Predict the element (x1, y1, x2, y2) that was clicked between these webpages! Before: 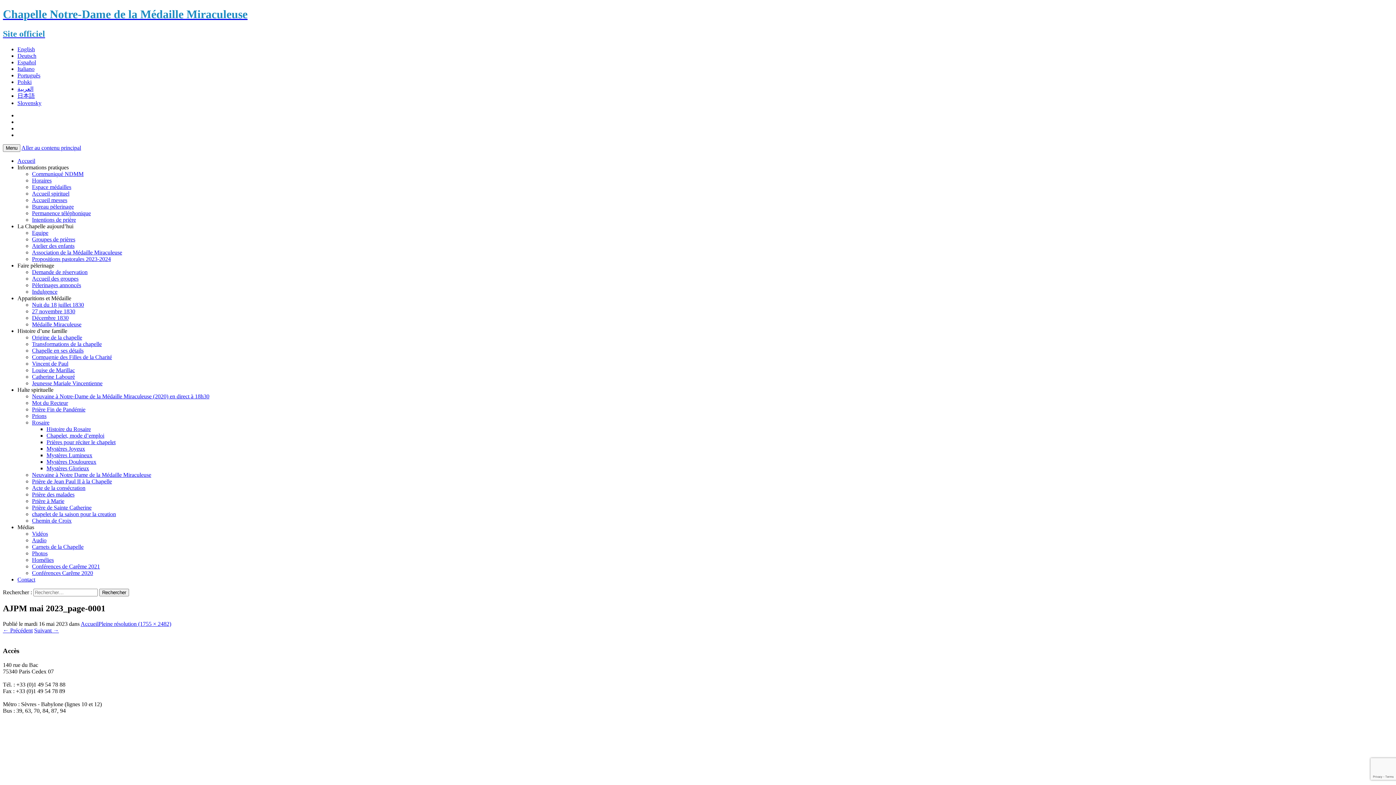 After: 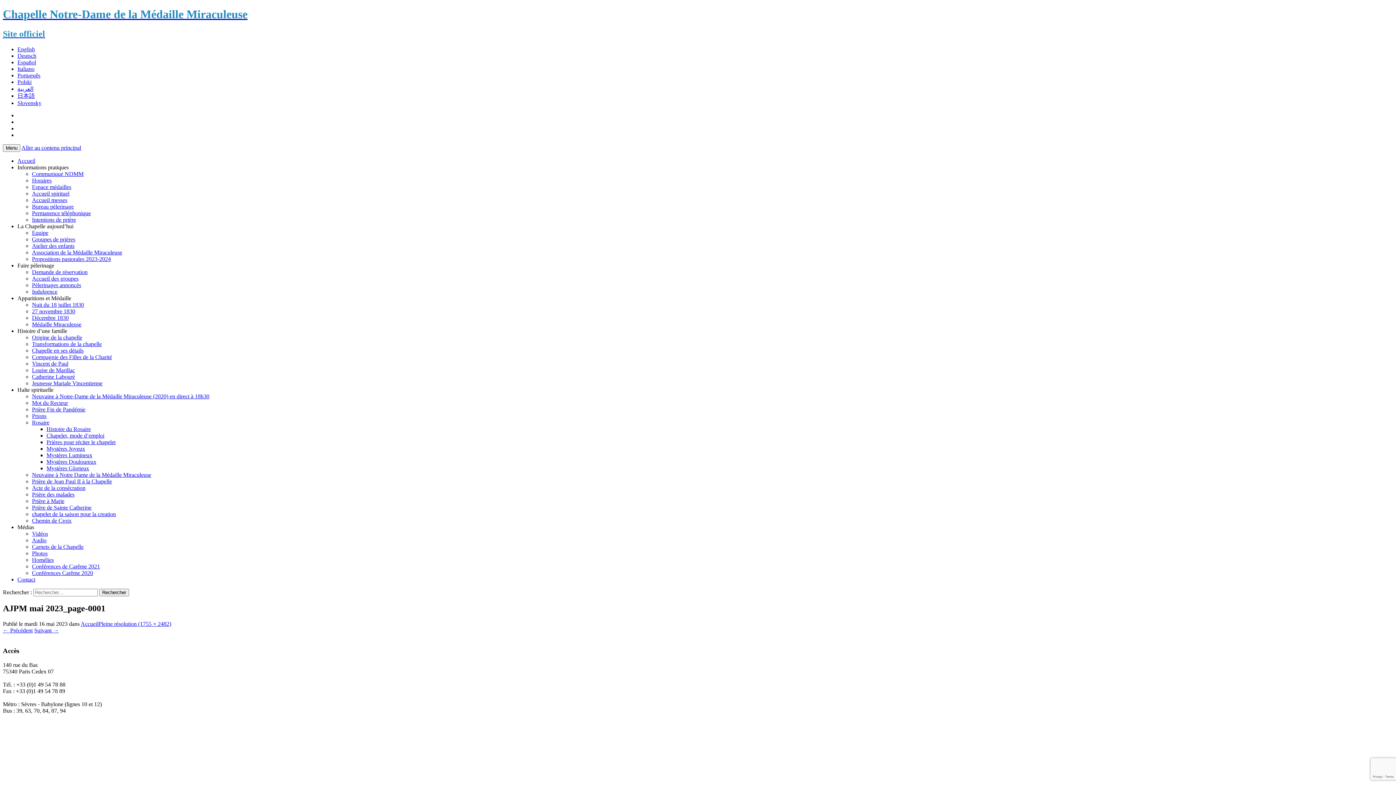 Action: bbox: (17, 386, 53, 393) label: Halte spirituelle